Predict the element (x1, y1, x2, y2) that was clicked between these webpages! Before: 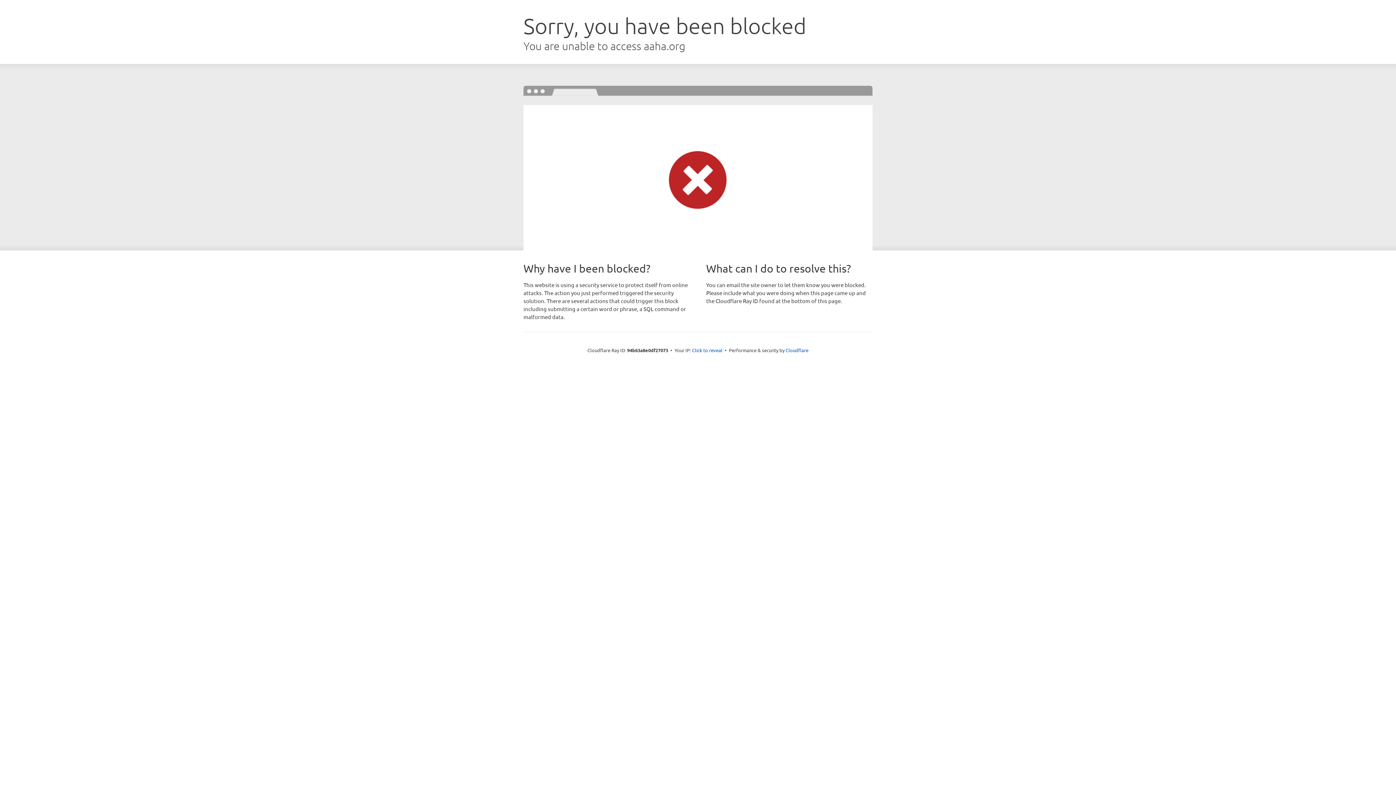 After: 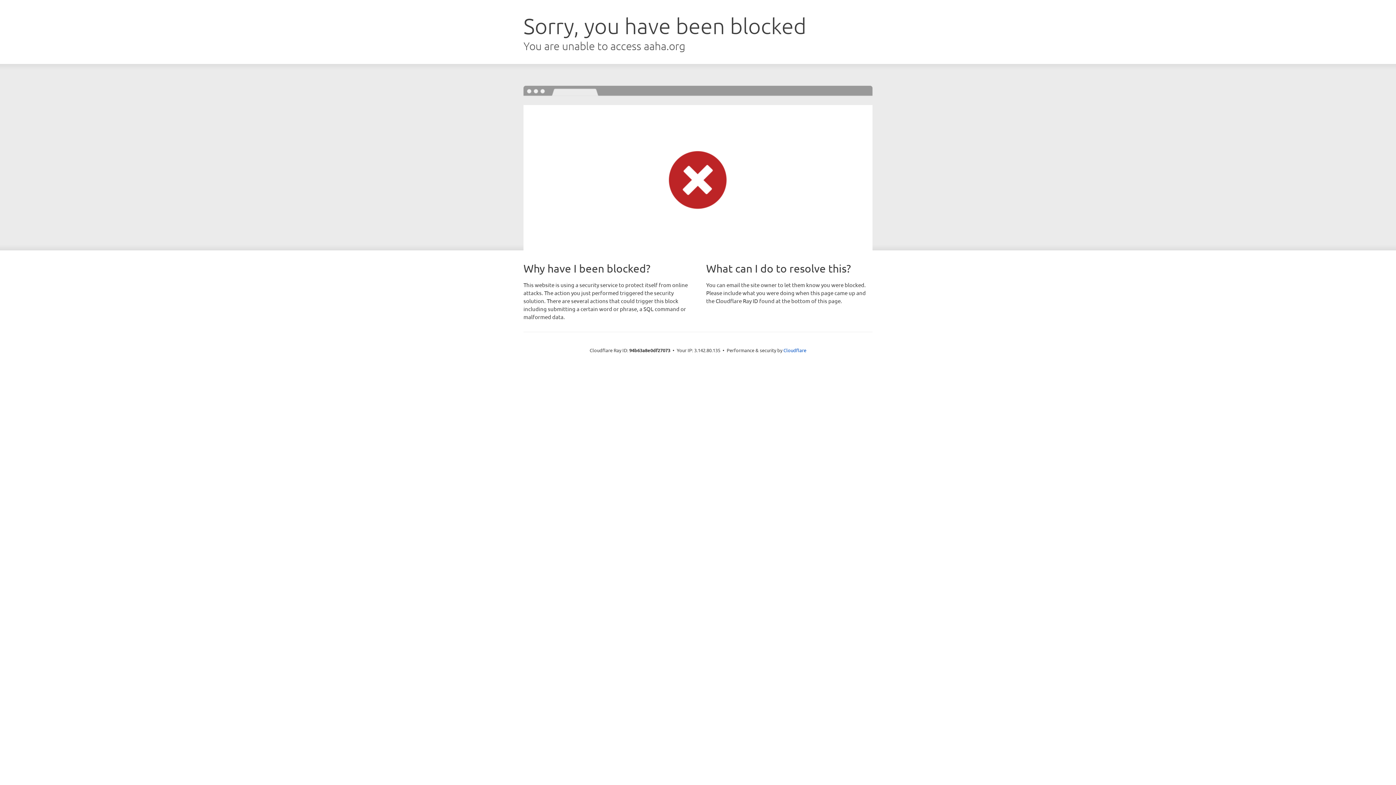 Action: label: Click to reveal bbox: (692, 346, 722, 353)